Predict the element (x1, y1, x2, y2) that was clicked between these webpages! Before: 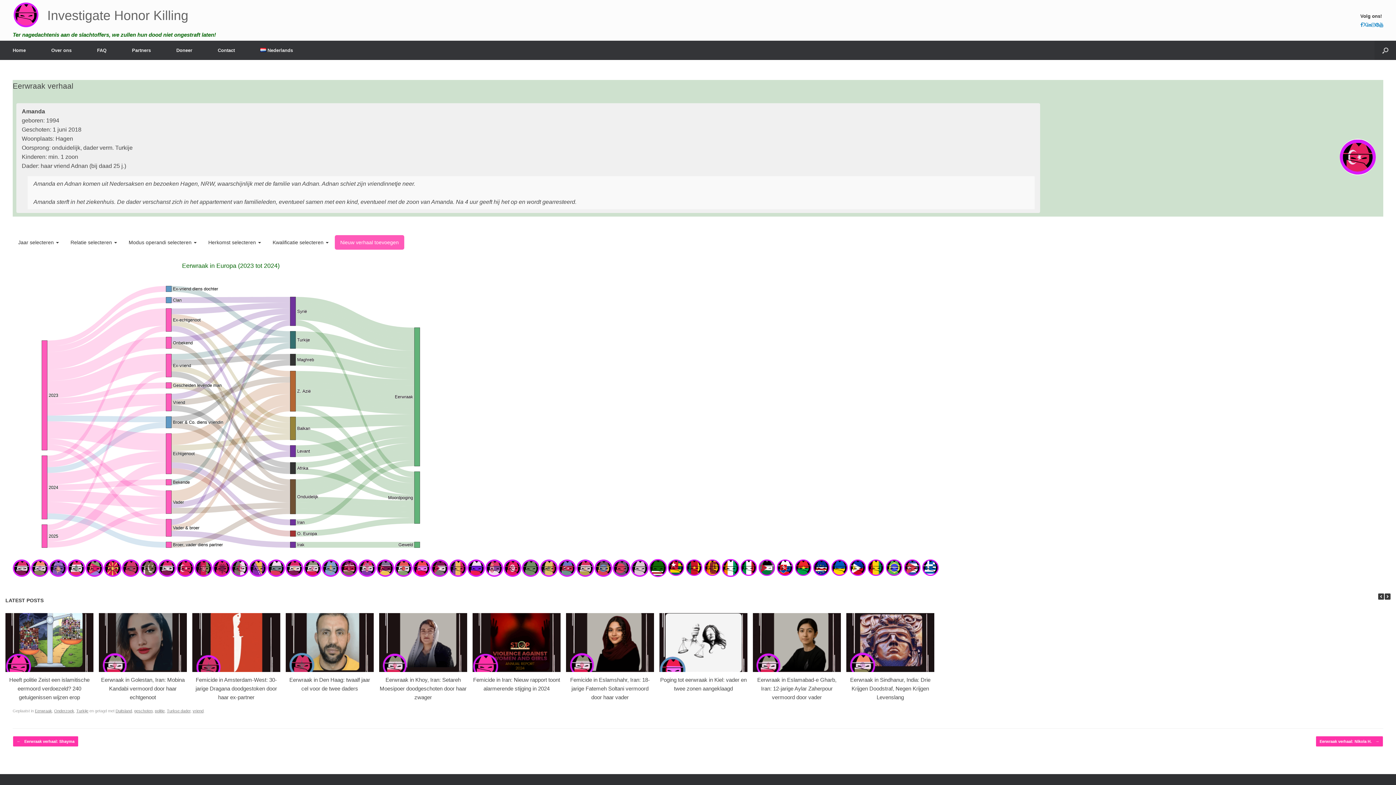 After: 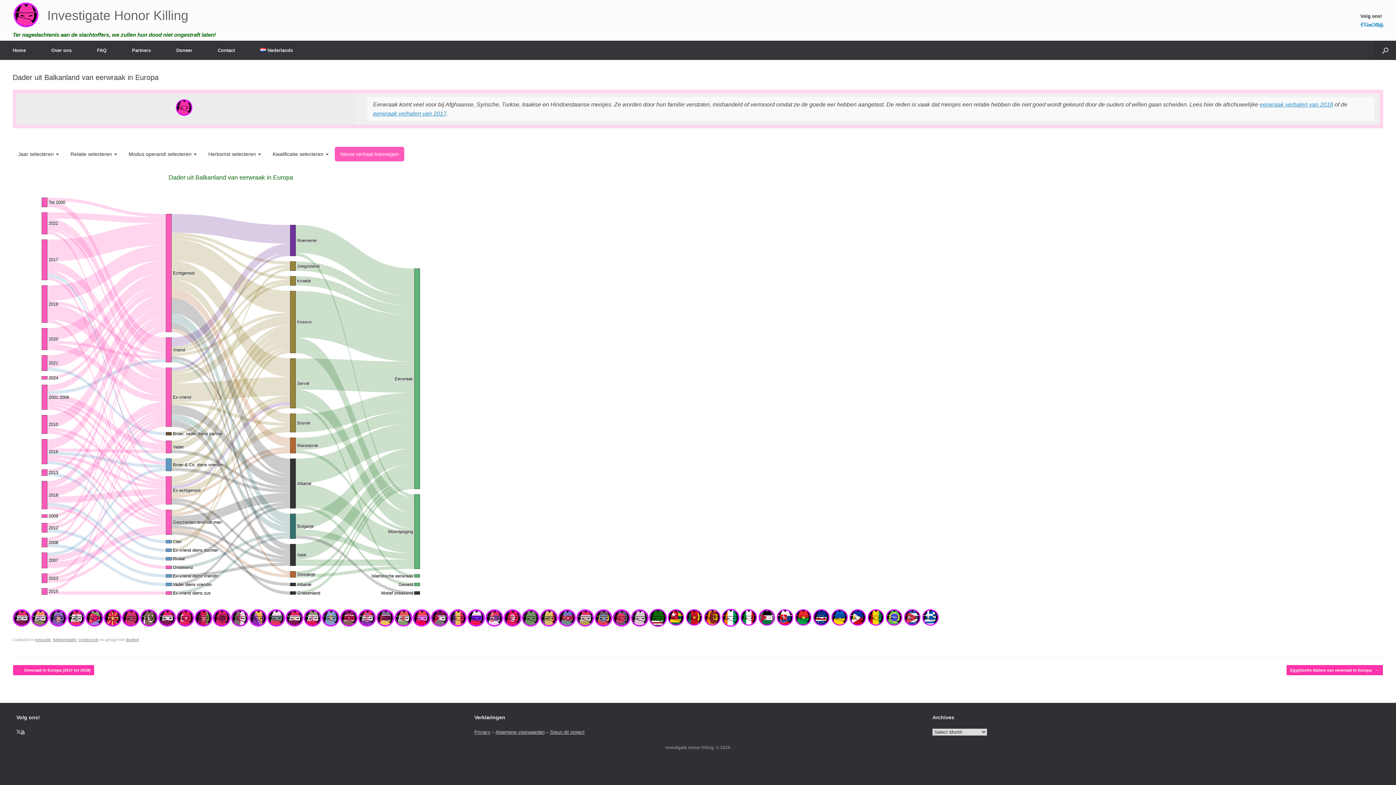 Action: bbox: (267, 572, 285, 578)